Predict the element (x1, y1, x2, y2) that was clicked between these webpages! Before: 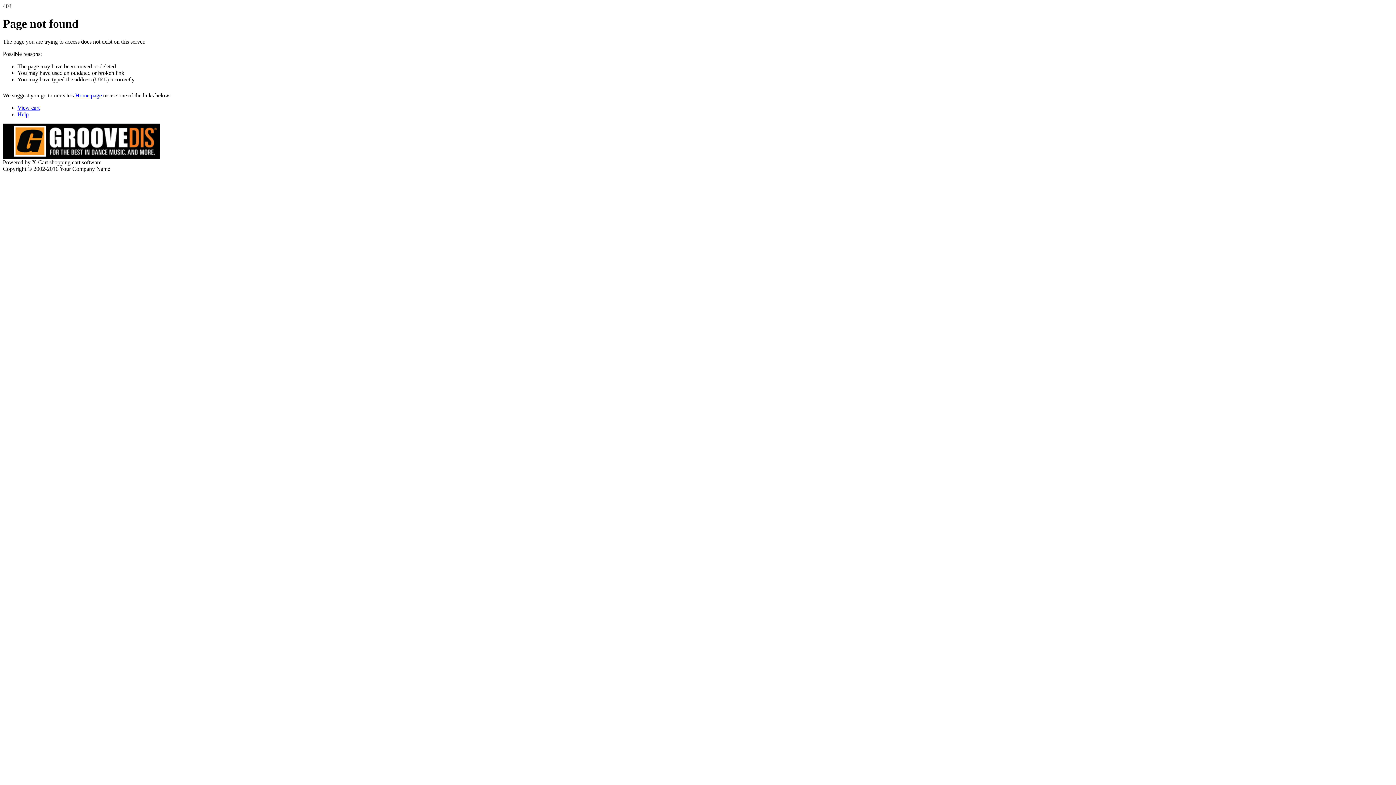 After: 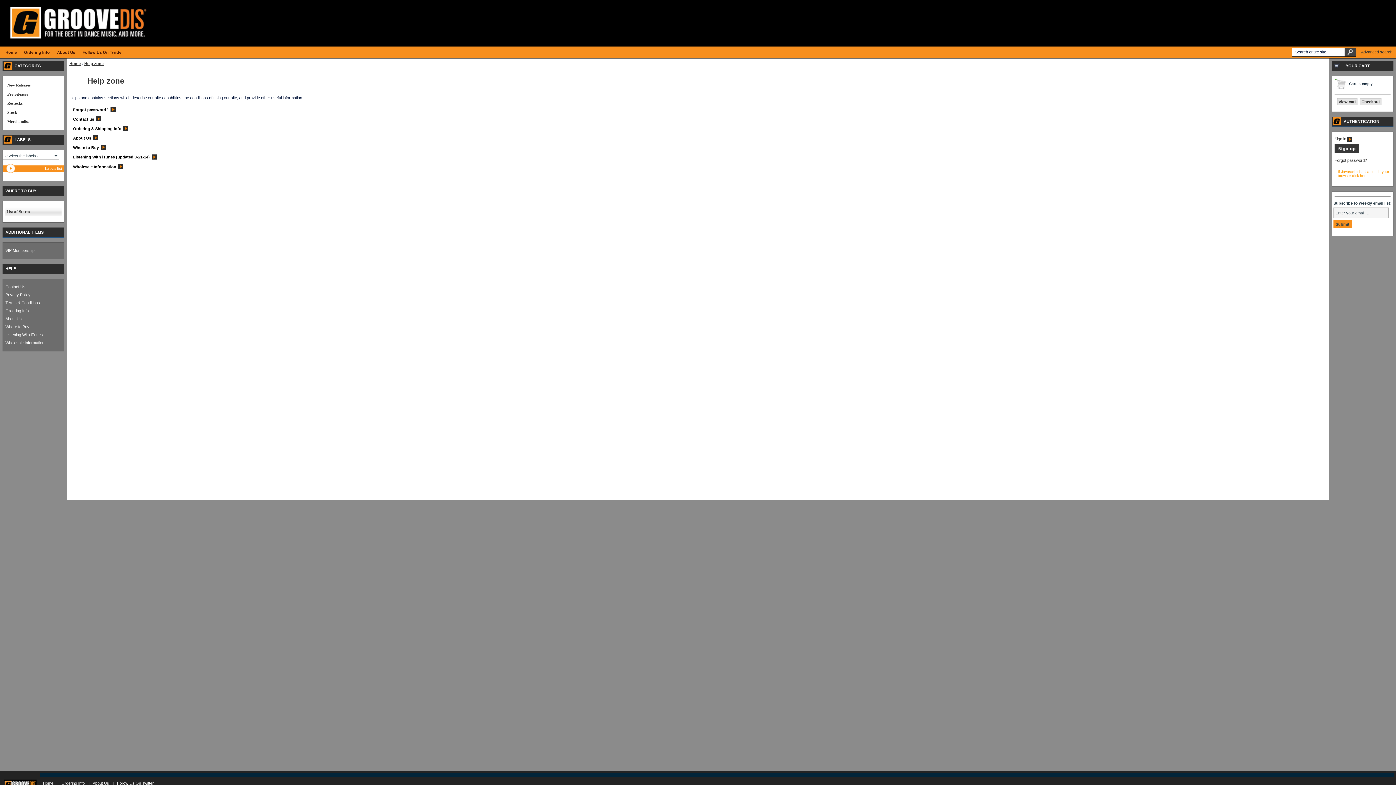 Action: label: Help bbox: (17, 111, 28, 117)